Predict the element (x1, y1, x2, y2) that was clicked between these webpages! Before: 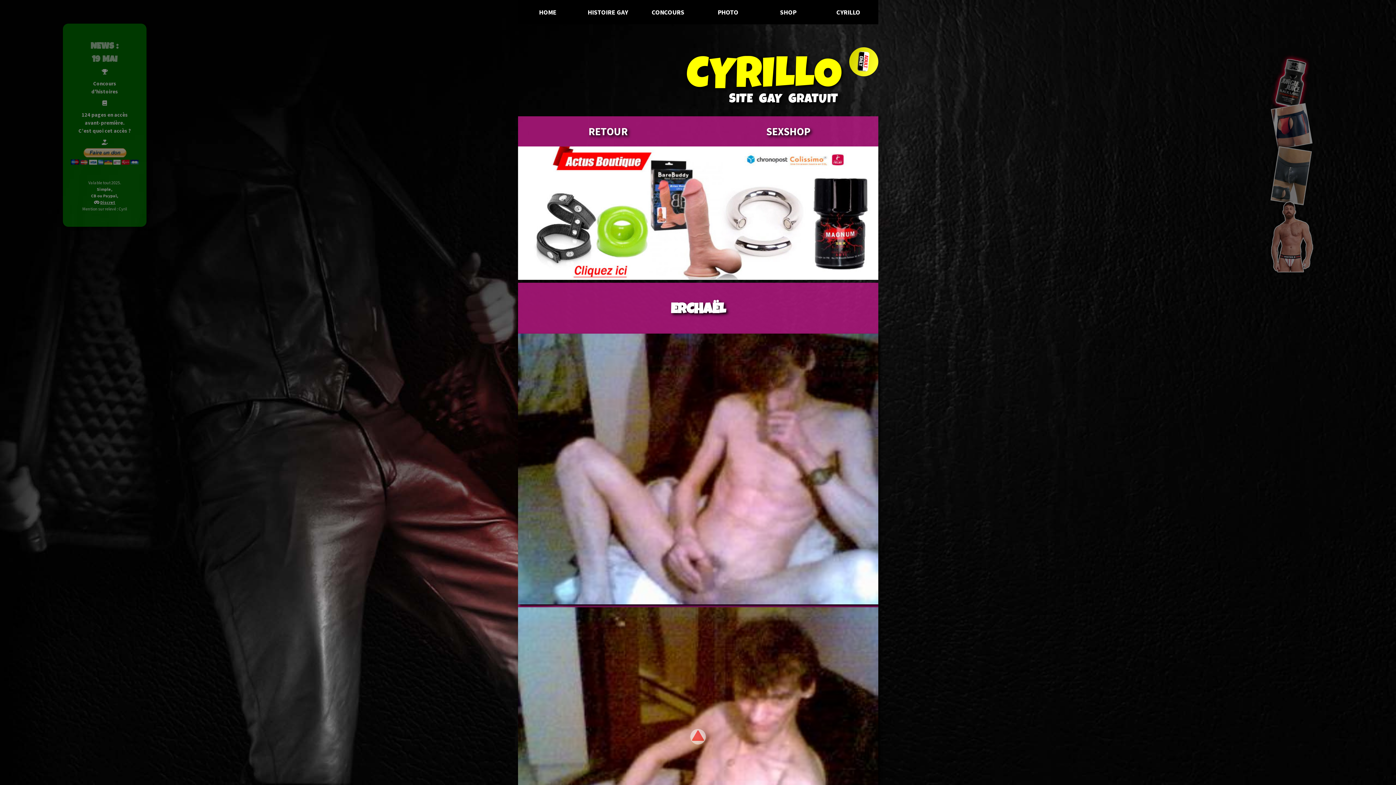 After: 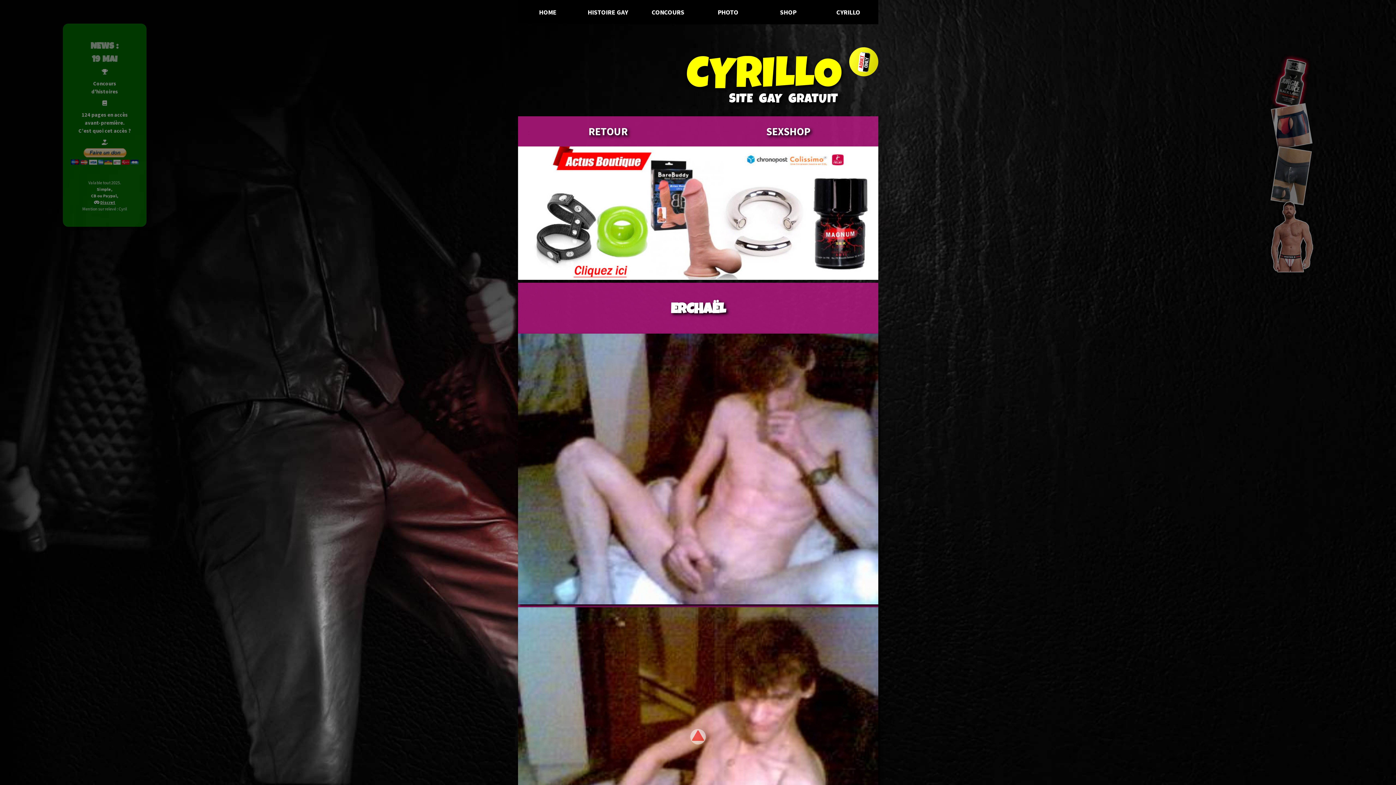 Action: bbox: (518, 273, 878, 281)